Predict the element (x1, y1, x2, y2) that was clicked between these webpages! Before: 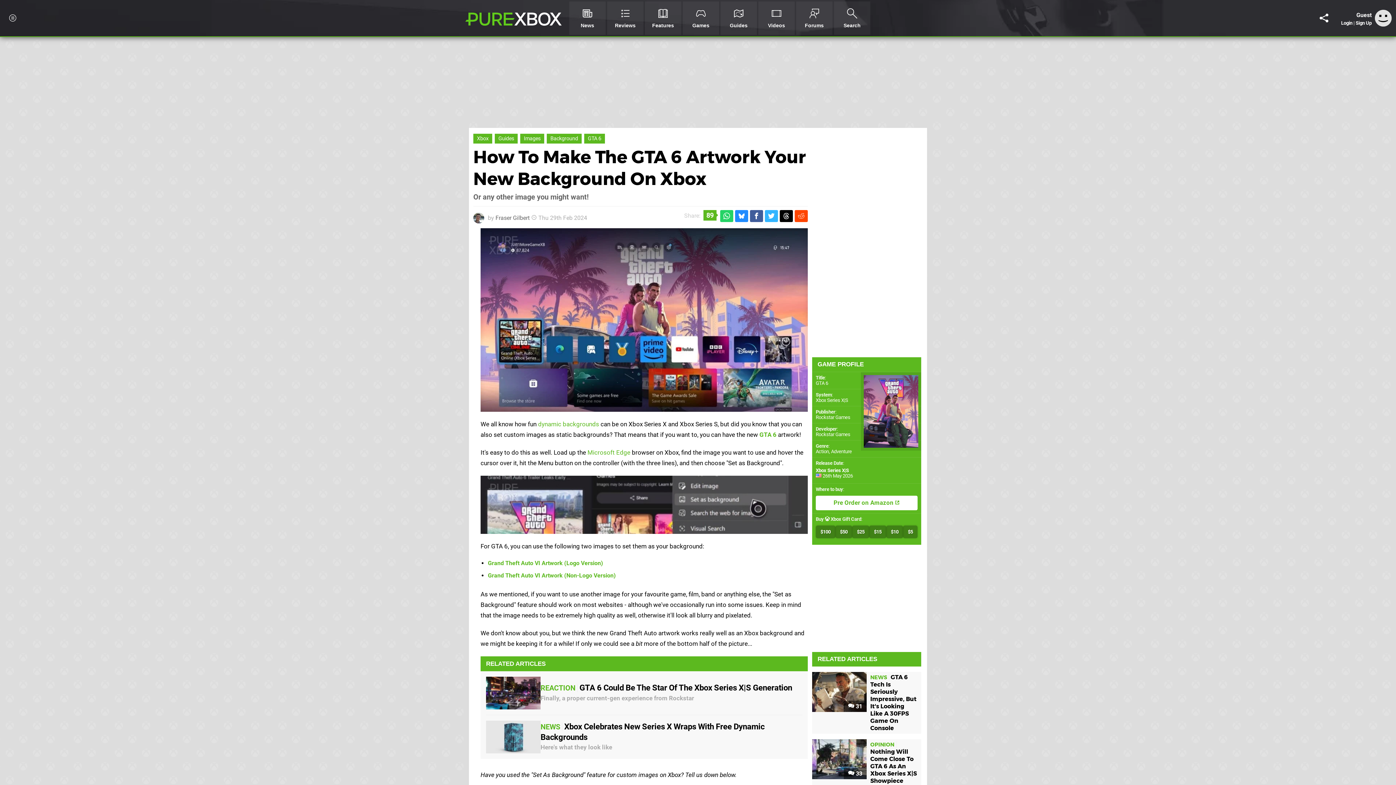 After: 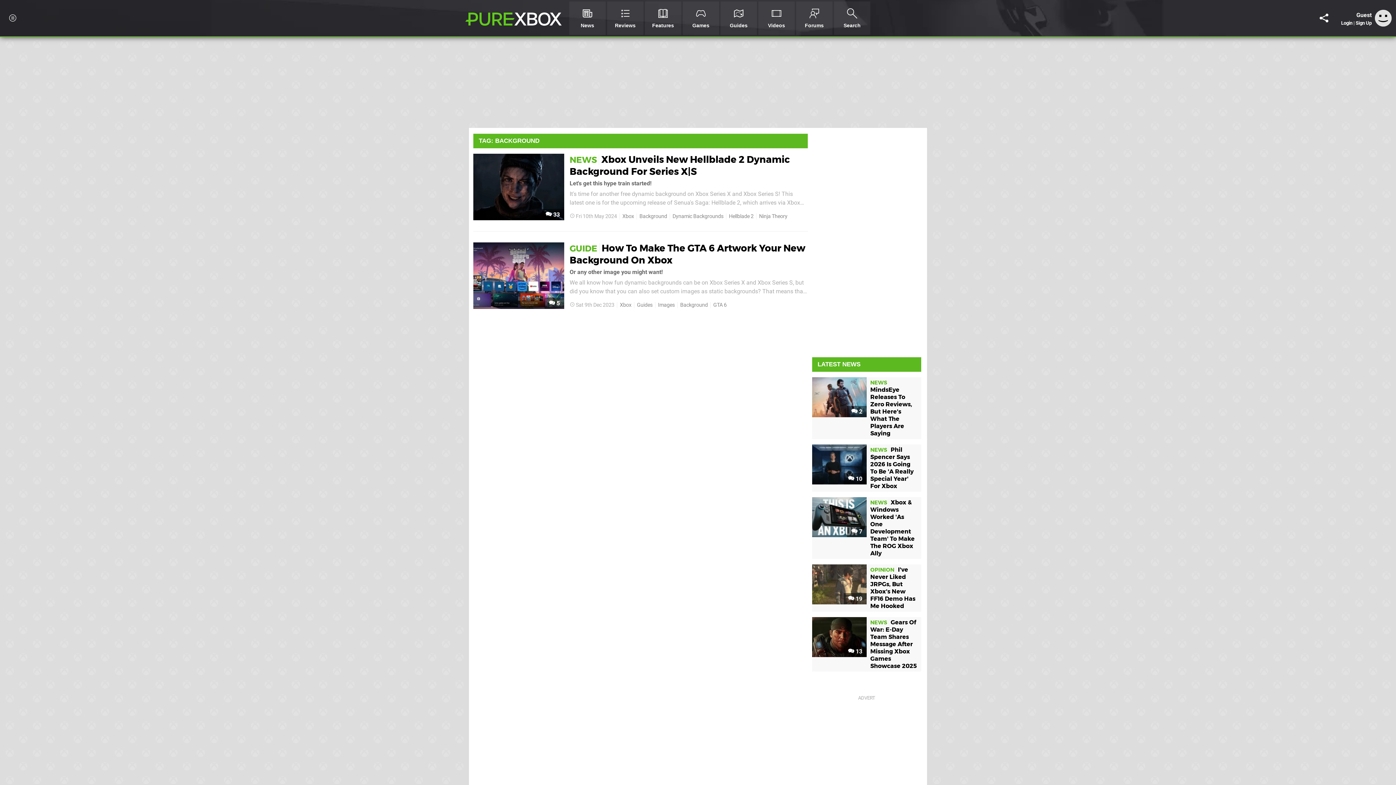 Action: bbox: (546, 133, 581, 143) label: Background